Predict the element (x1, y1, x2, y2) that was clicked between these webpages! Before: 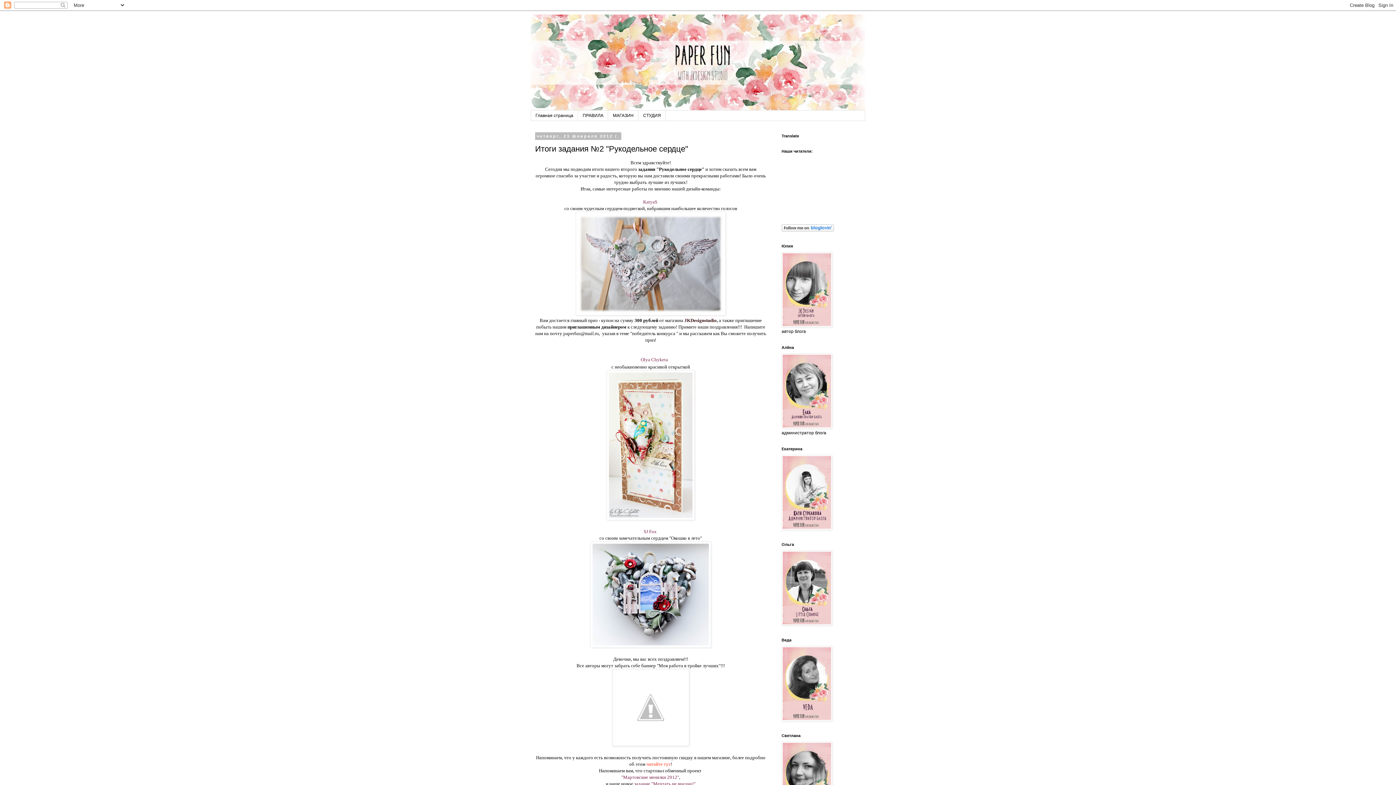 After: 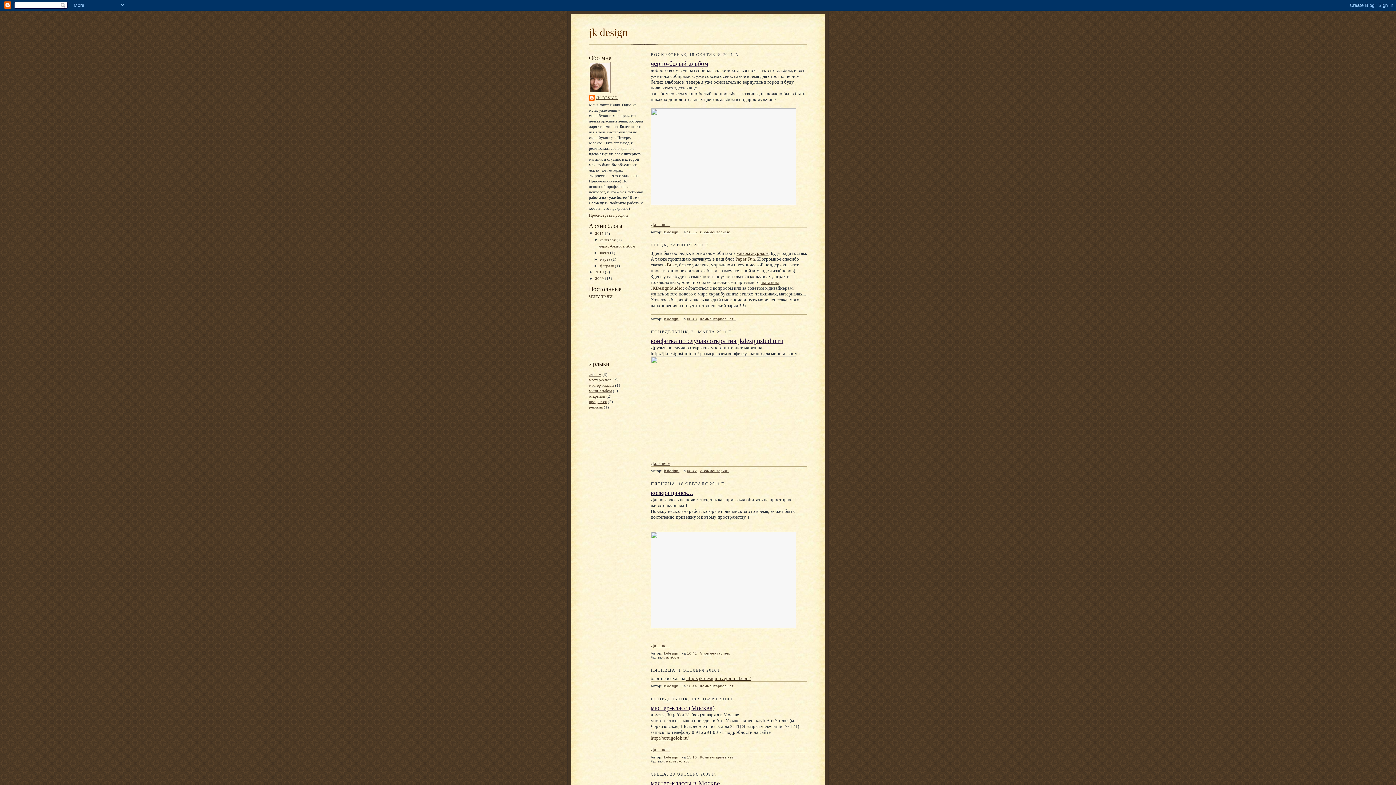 Action: bbox: (781, 323, 832, 328)